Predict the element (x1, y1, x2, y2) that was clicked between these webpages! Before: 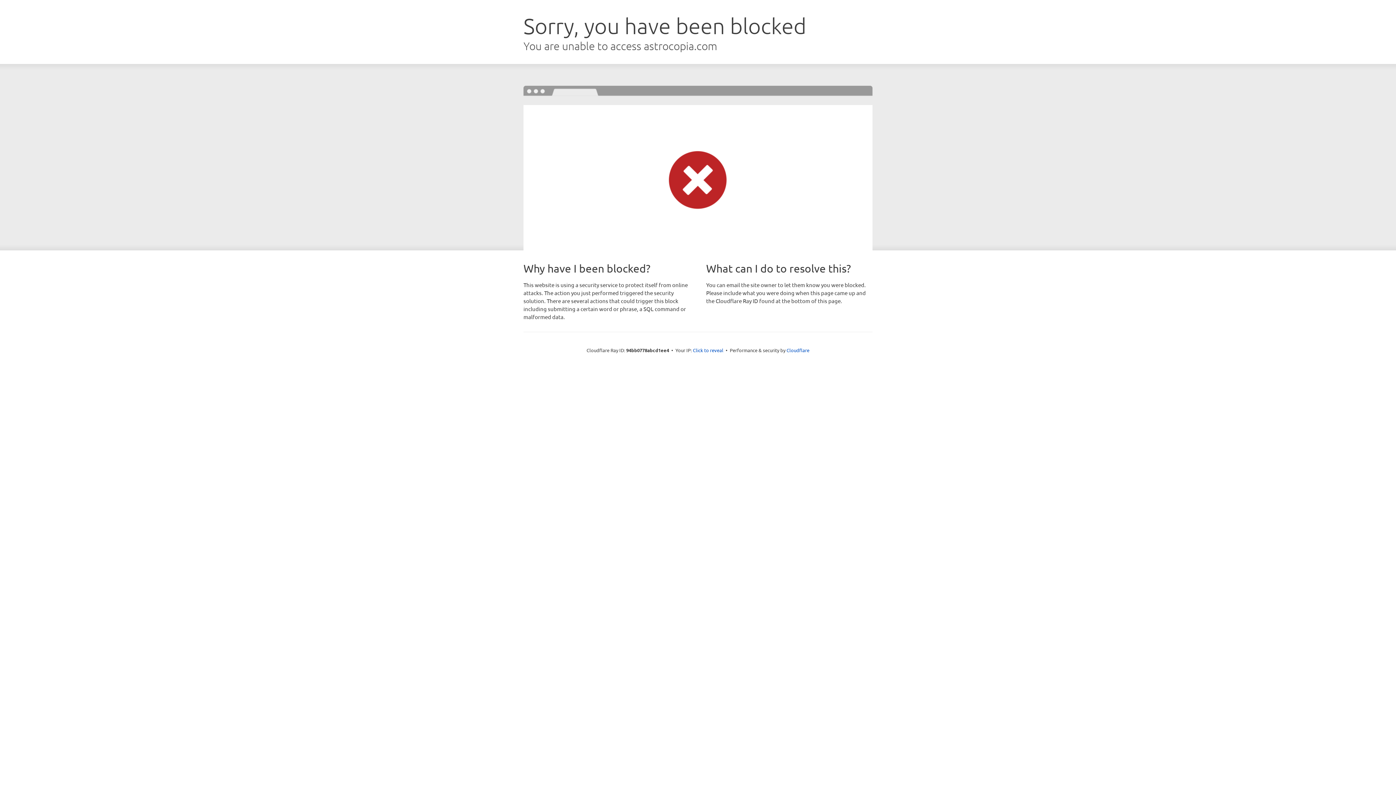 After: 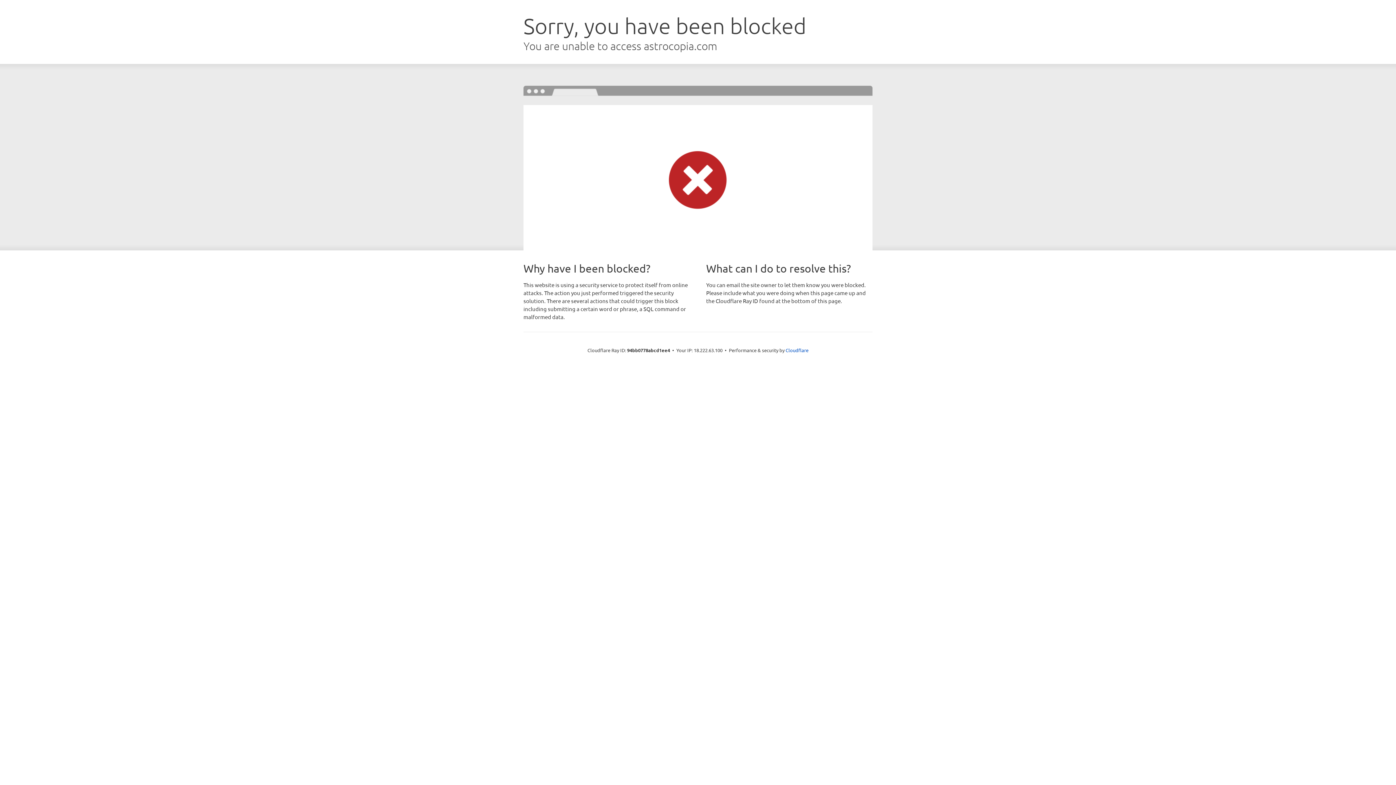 Action: label: Click to reveal bbox: (693, 346, 723, 353)